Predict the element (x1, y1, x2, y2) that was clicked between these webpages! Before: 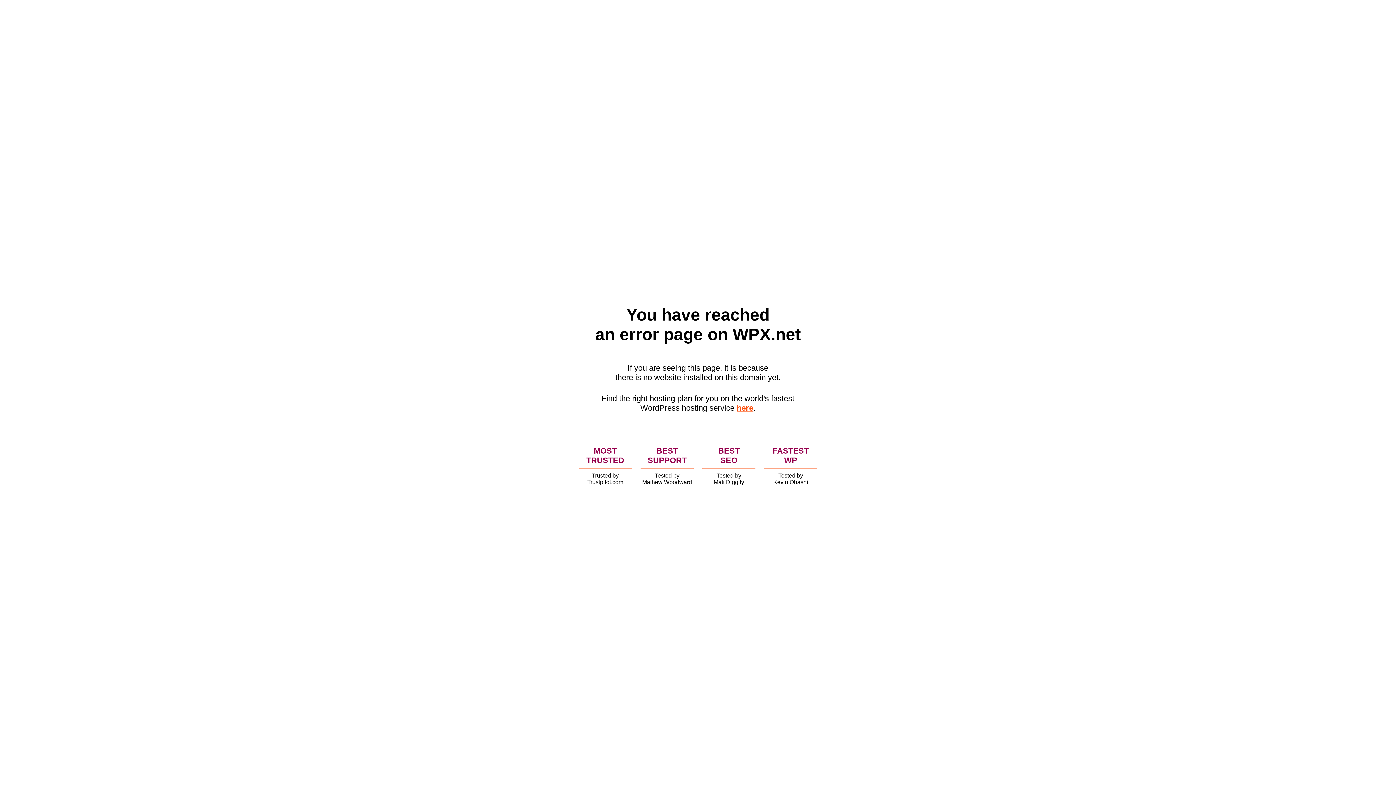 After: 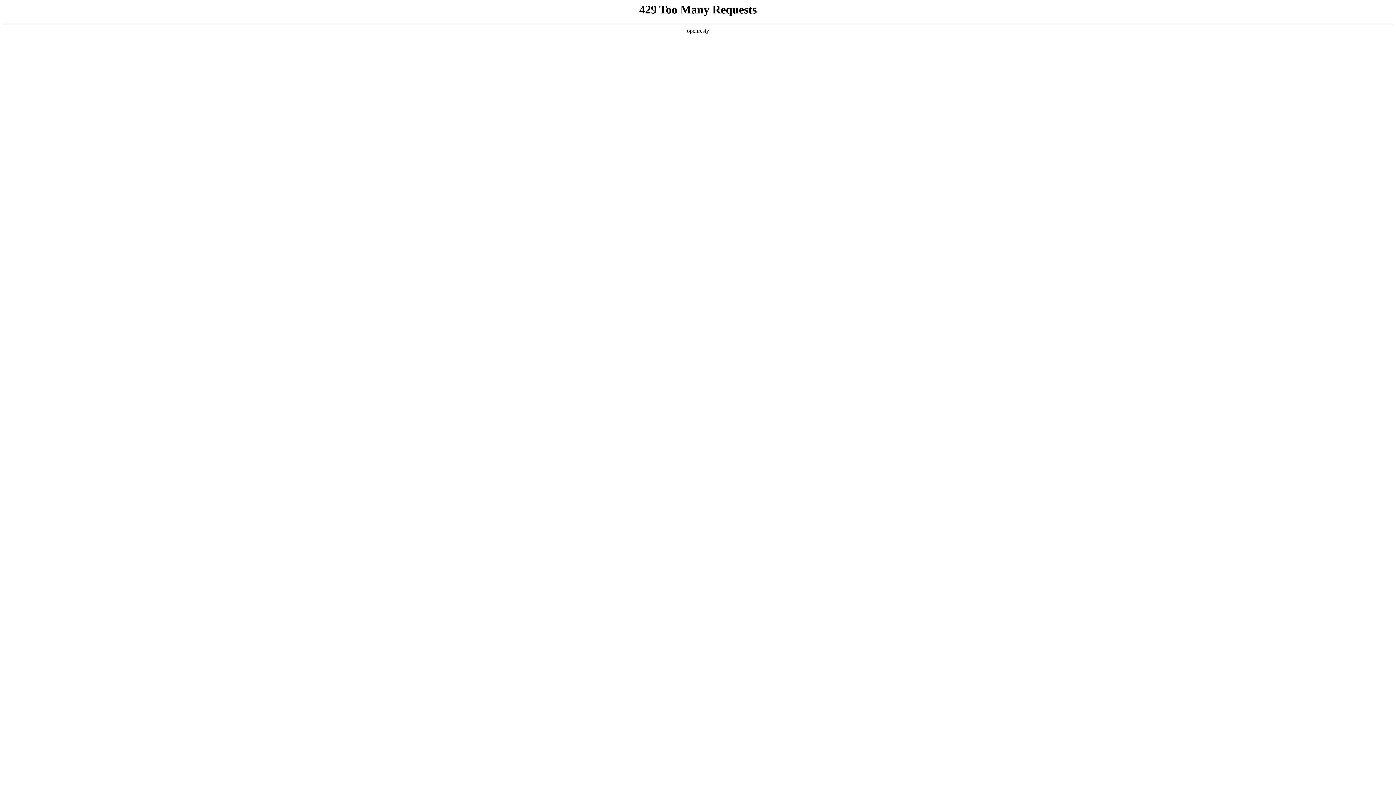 Action: bbox: (736, 403, 753, 412) label: here